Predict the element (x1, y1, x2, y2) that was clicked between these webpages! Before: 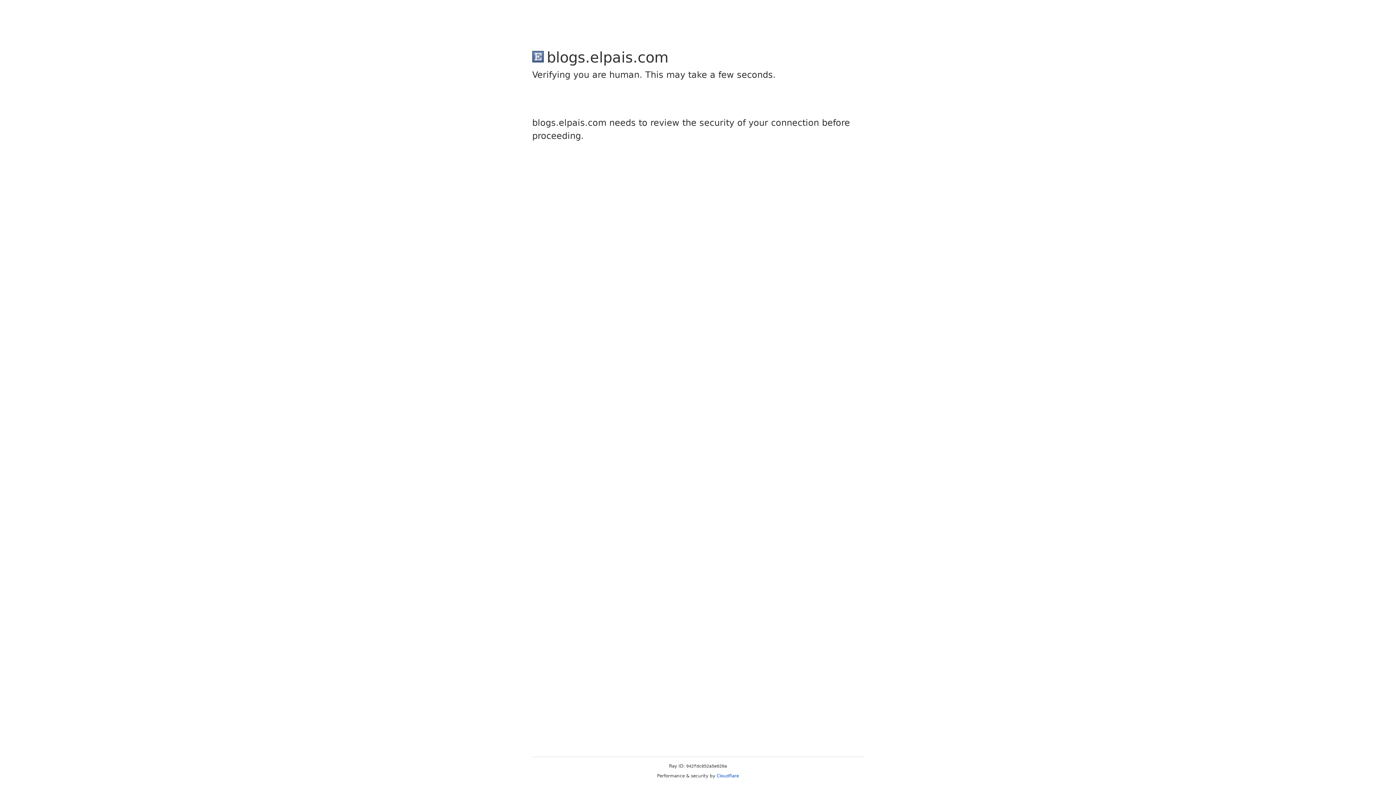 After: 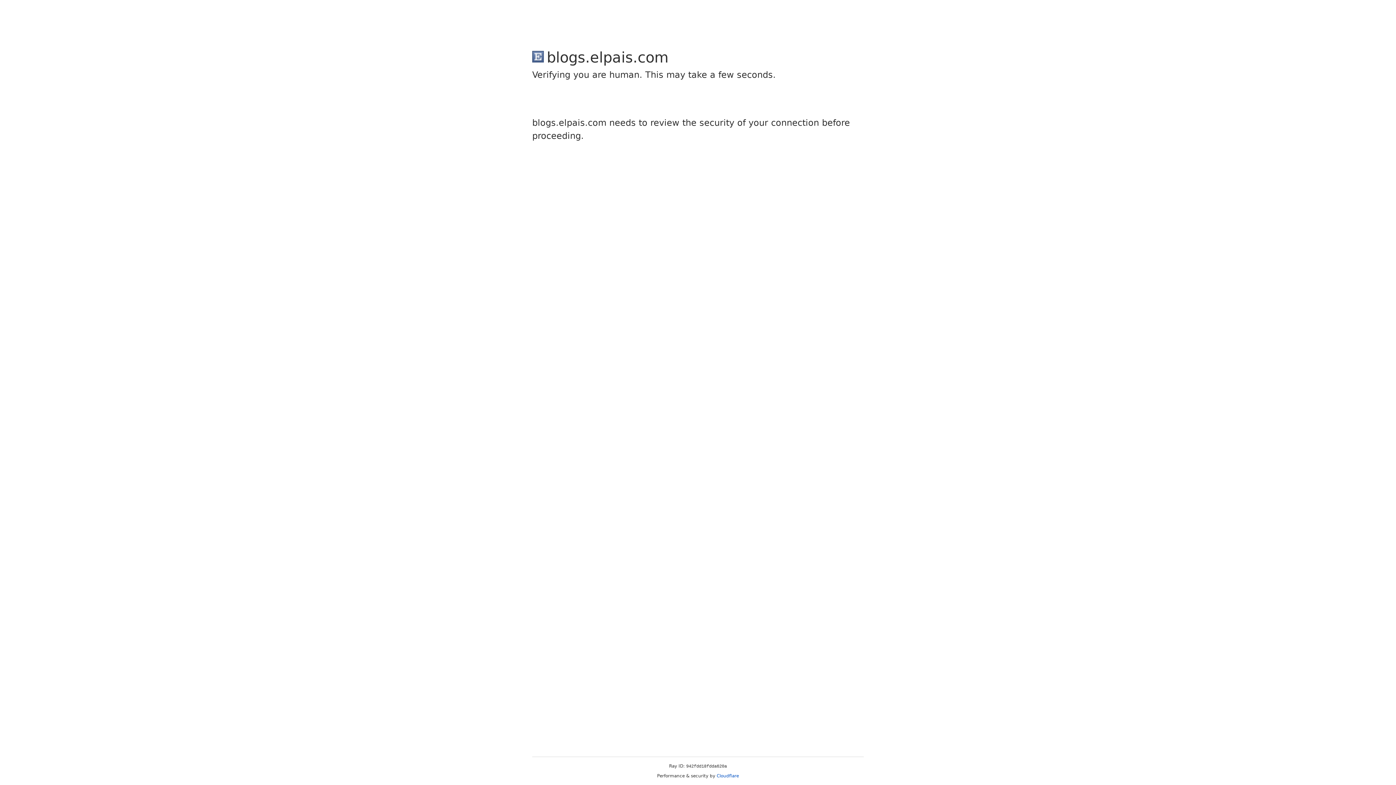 Action: bbox: (716, 773, 739, 778) label: Cloudflare